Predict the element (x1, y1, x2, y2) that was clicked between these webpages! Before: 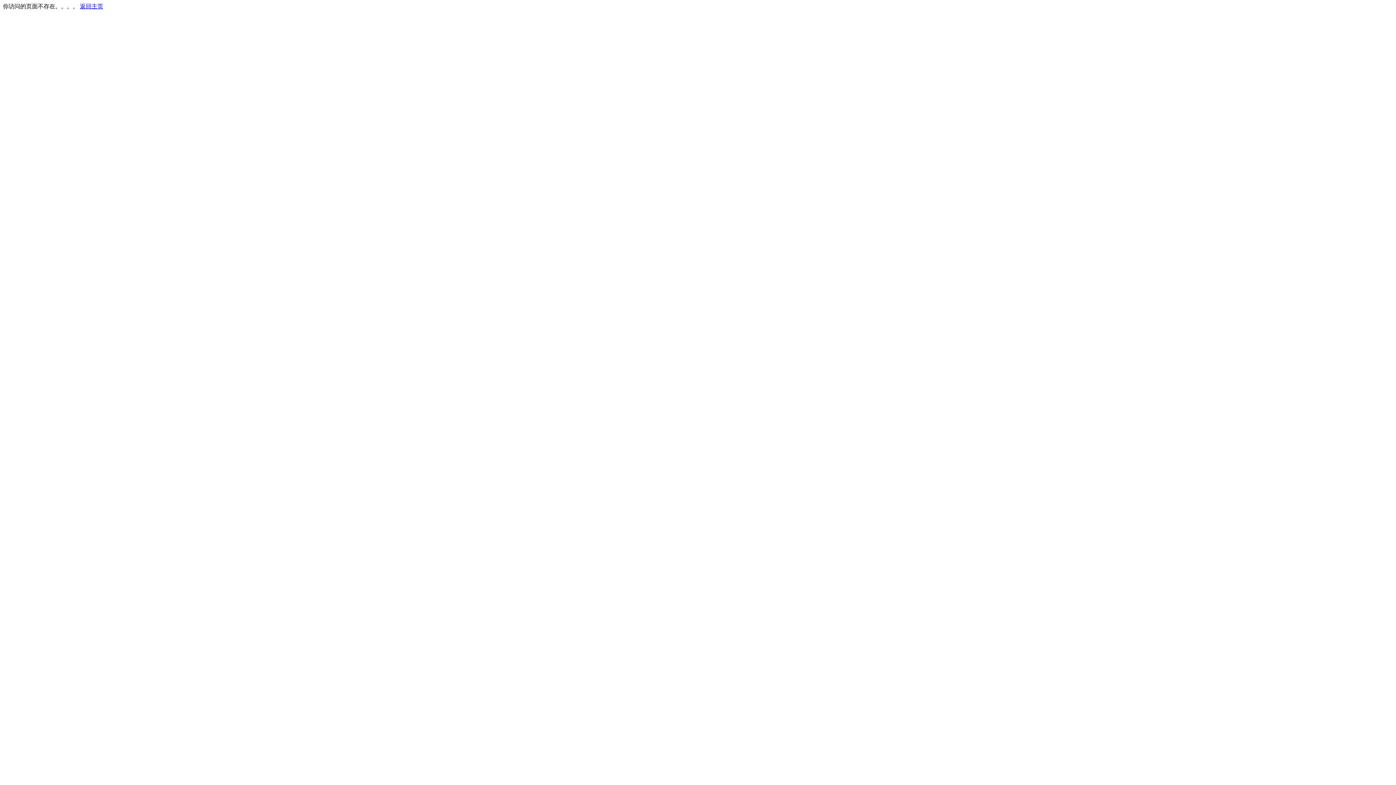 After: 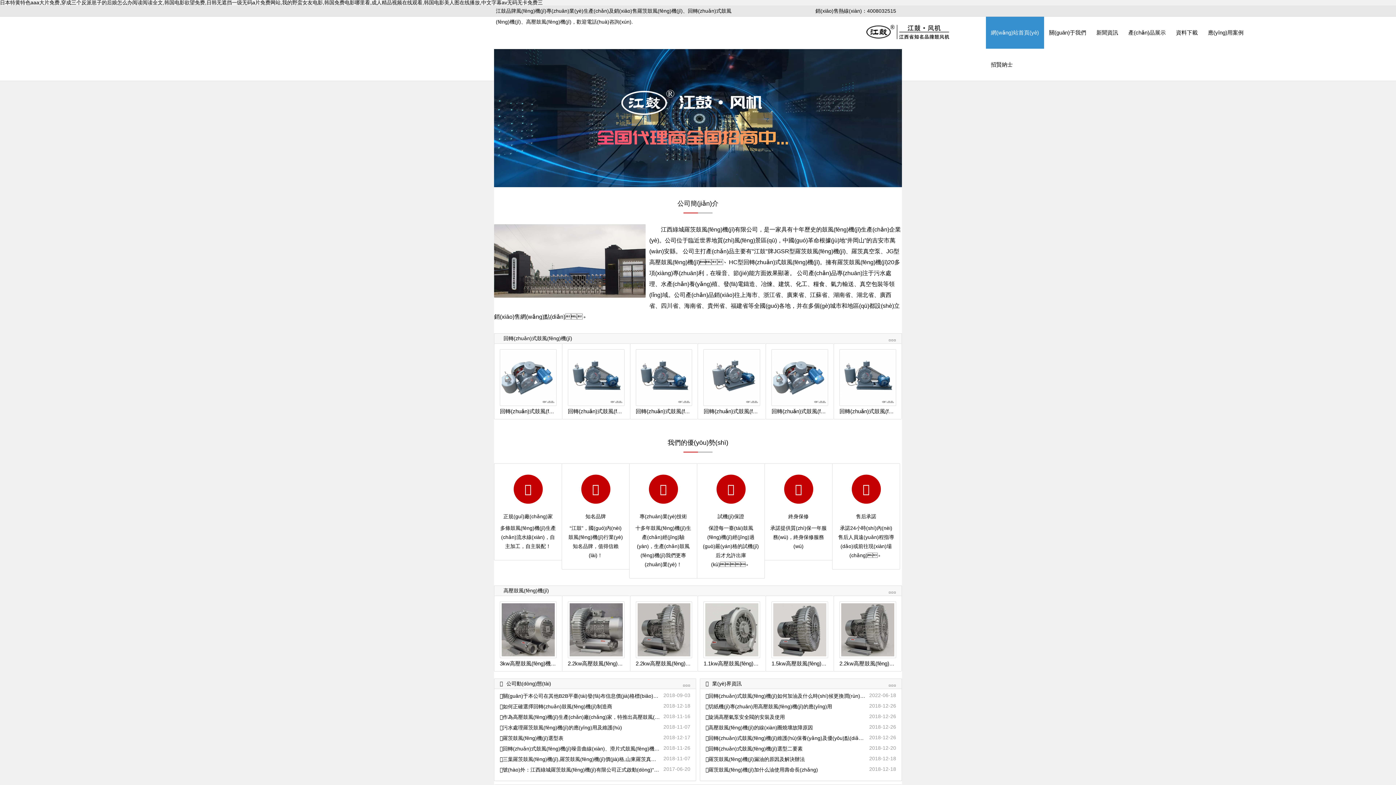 Action: label: 返回主页 bbox: (80, 3, 103, 9)